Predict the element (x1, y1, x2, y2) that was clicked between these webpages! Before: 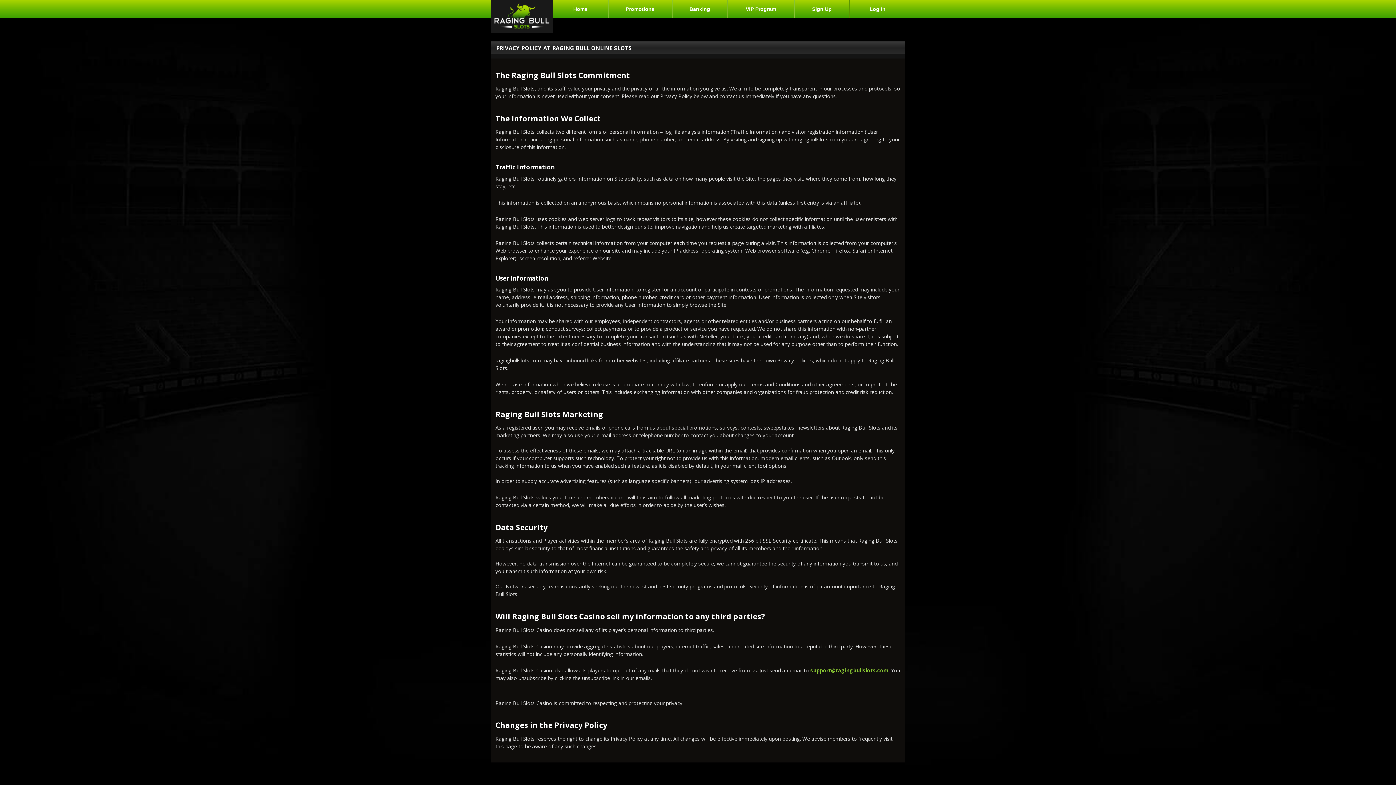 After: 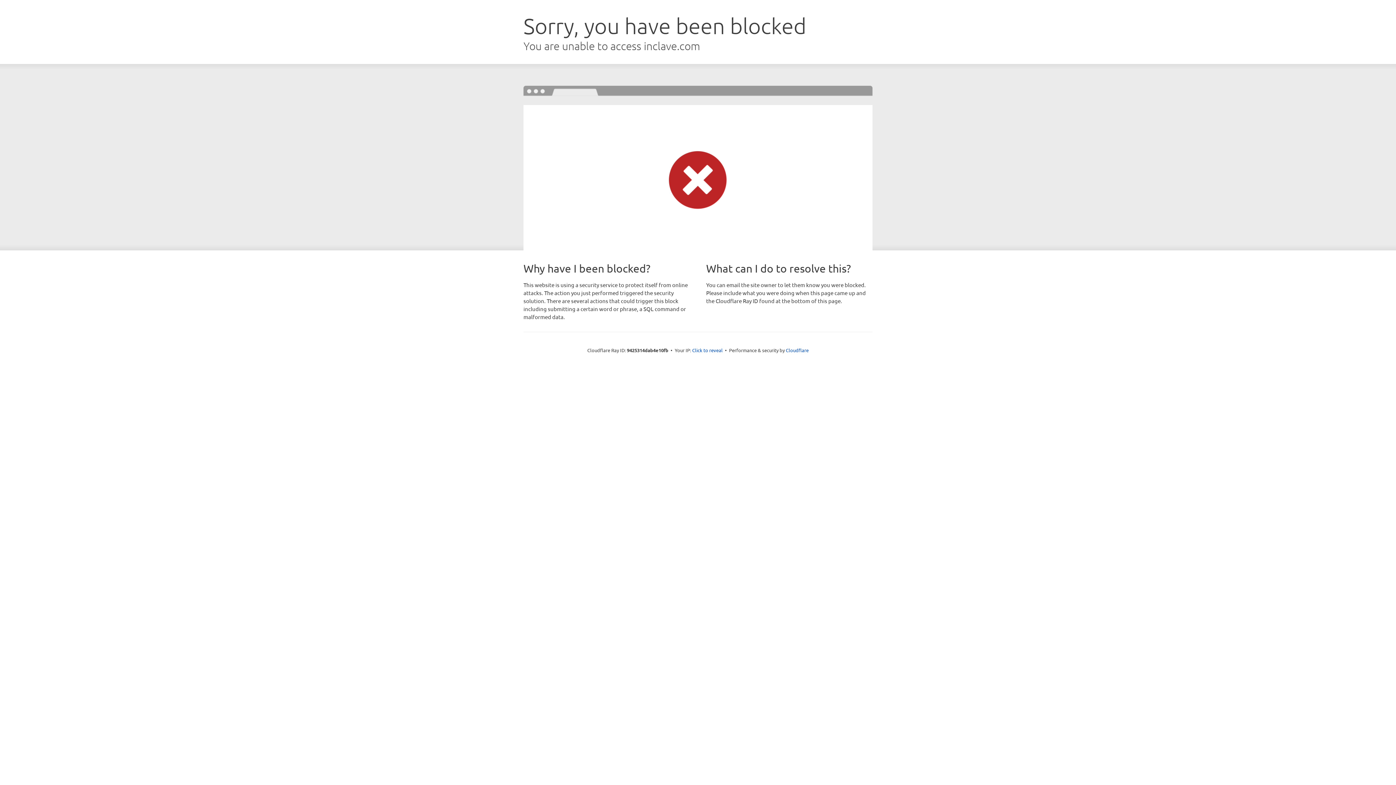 Action: bbox: (794, 0, 849, 18) label: Sign Up